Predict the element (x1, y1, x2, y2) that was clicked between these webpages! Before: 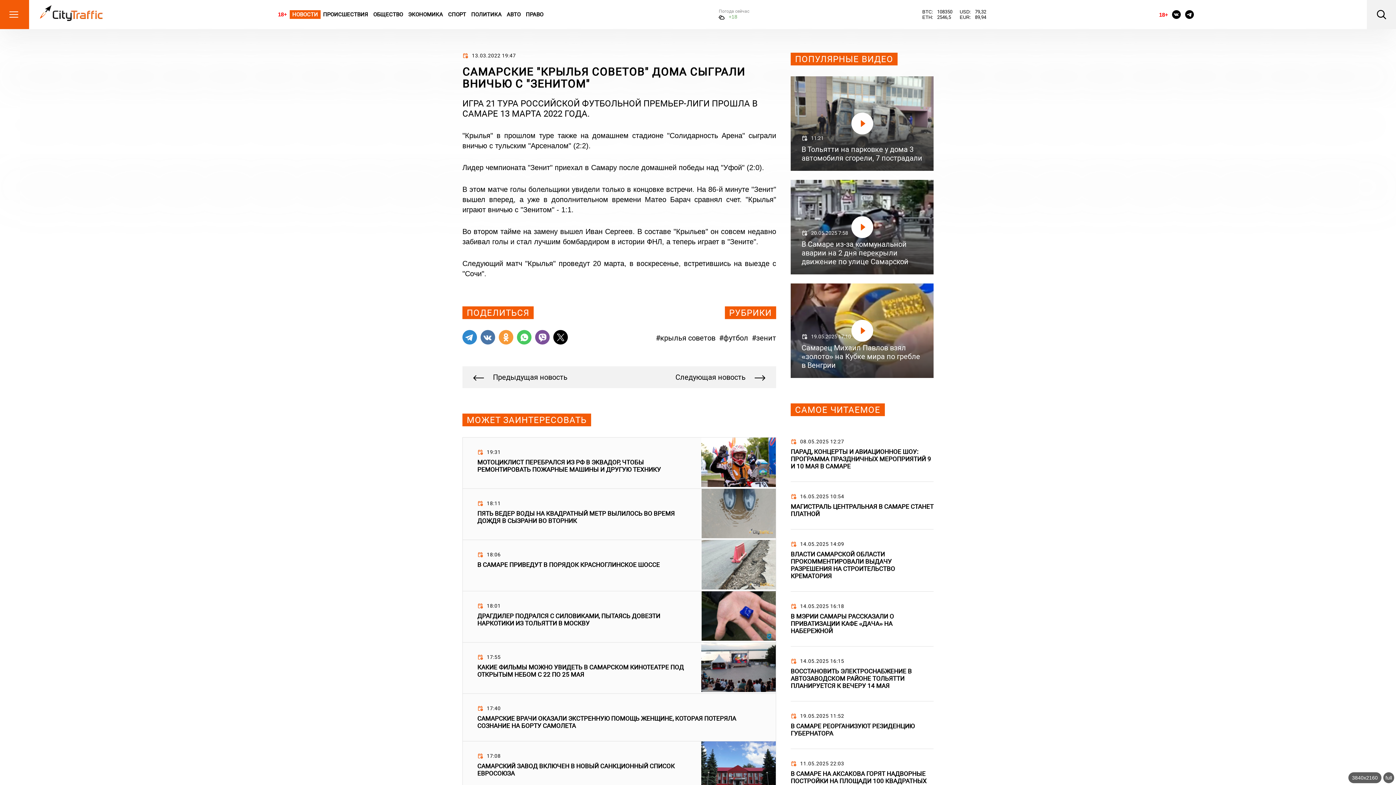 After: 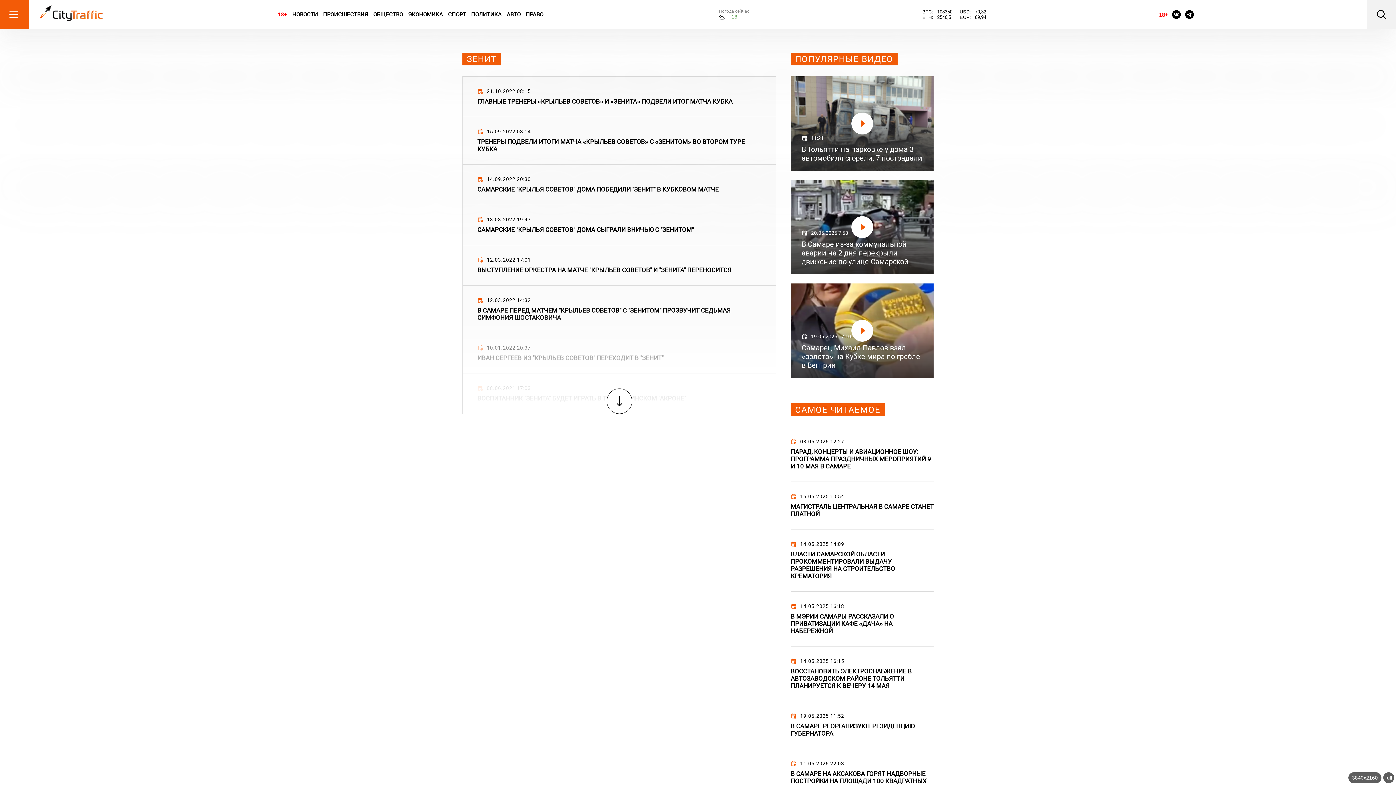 Action: label: #зенит bbox: (752, 333, 776, 342)